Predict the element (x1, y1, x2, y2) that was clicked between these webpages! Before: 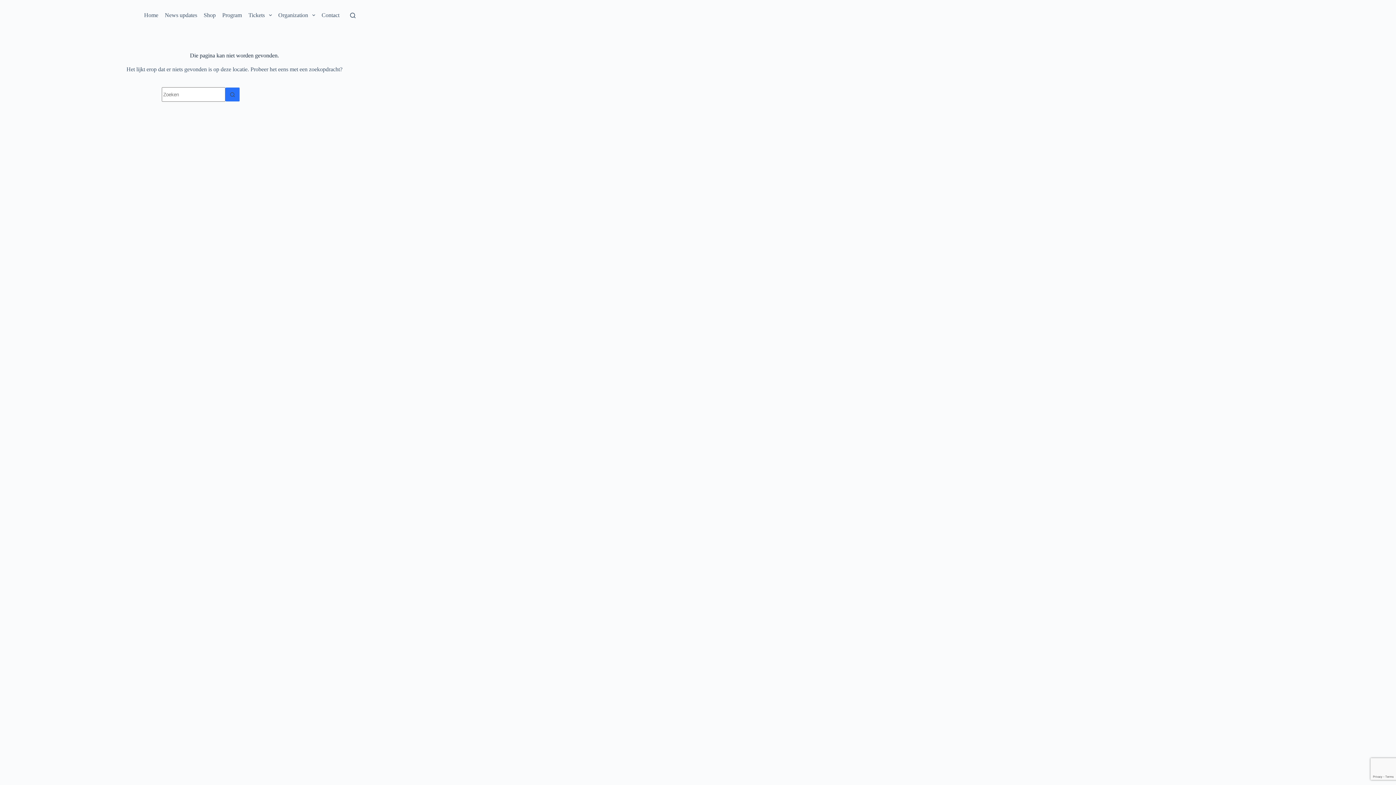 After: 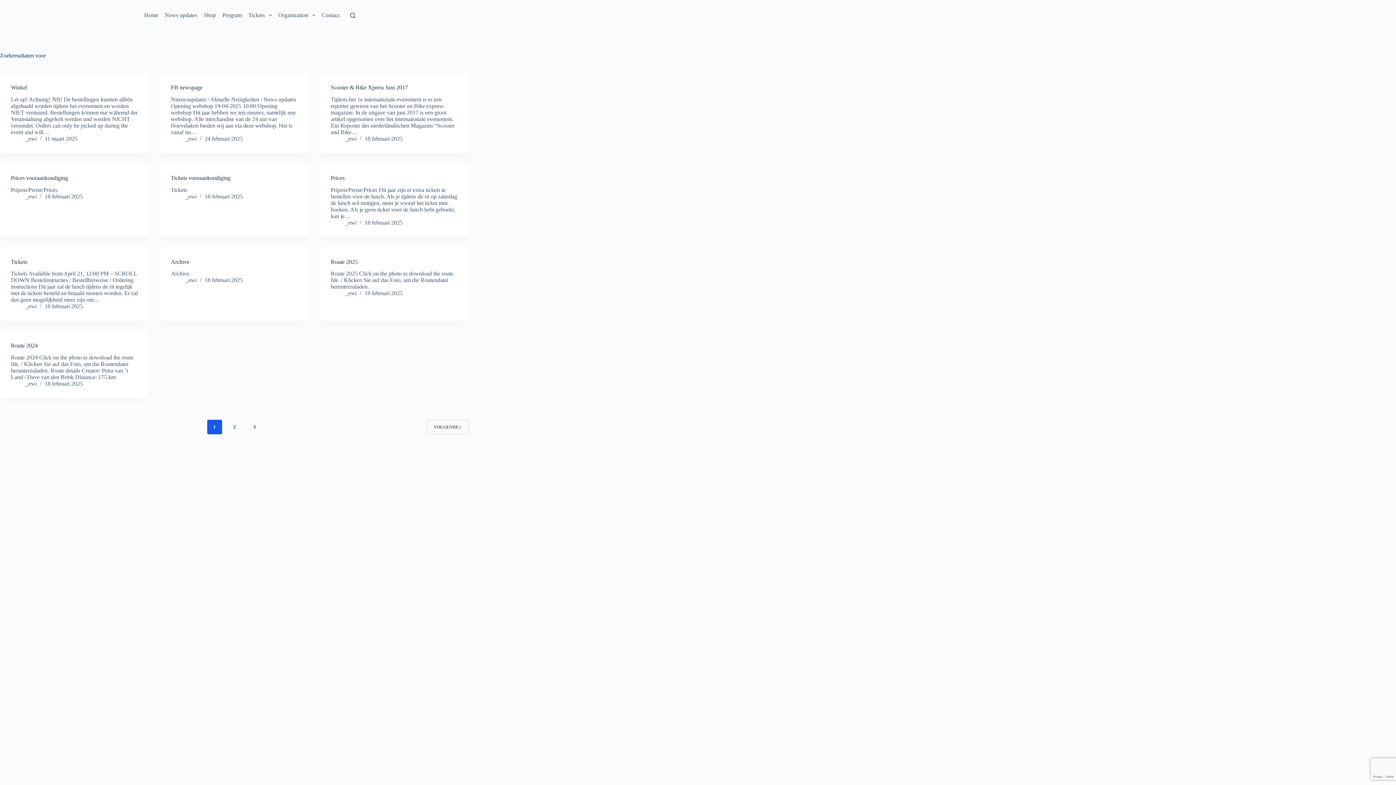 Action: label: Zoekknop bbox: (225, 87, 240, 101)